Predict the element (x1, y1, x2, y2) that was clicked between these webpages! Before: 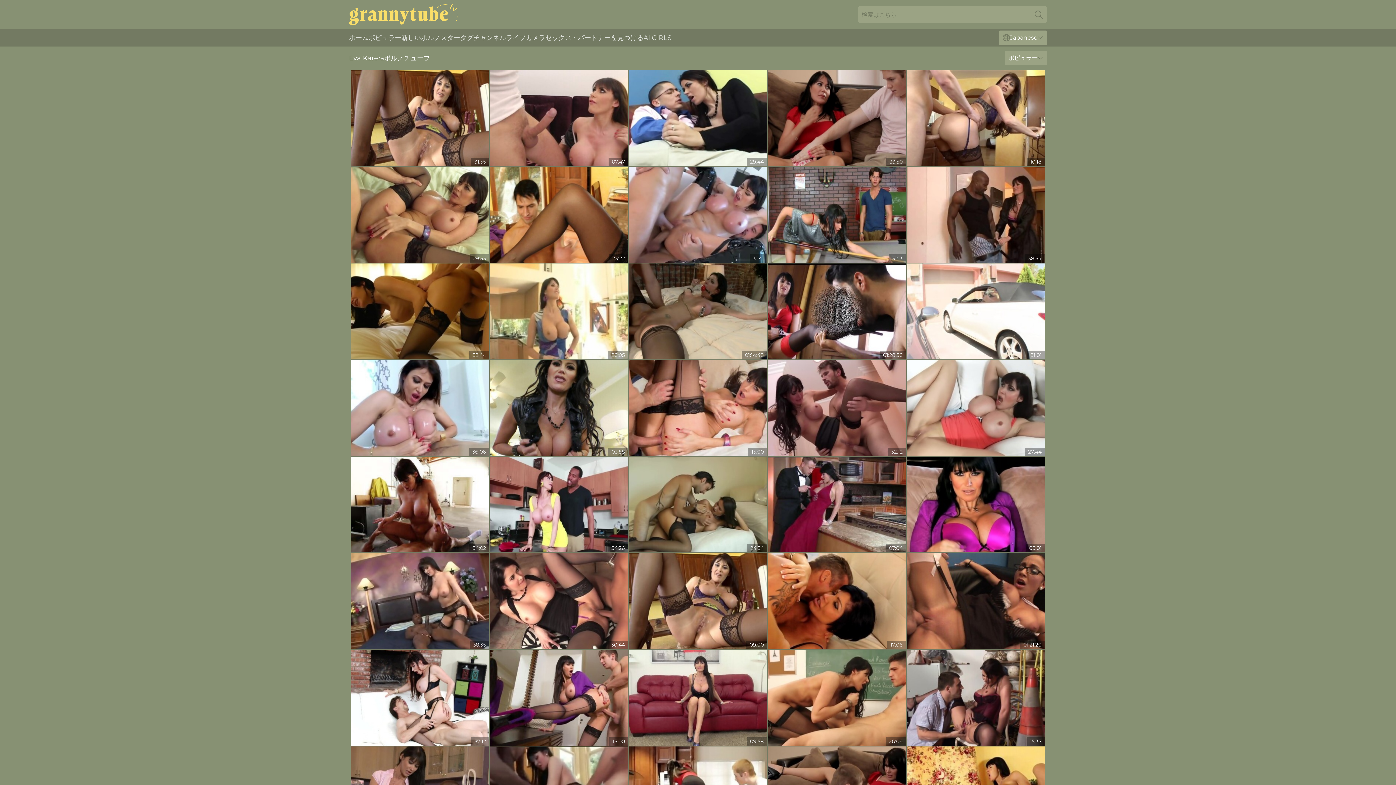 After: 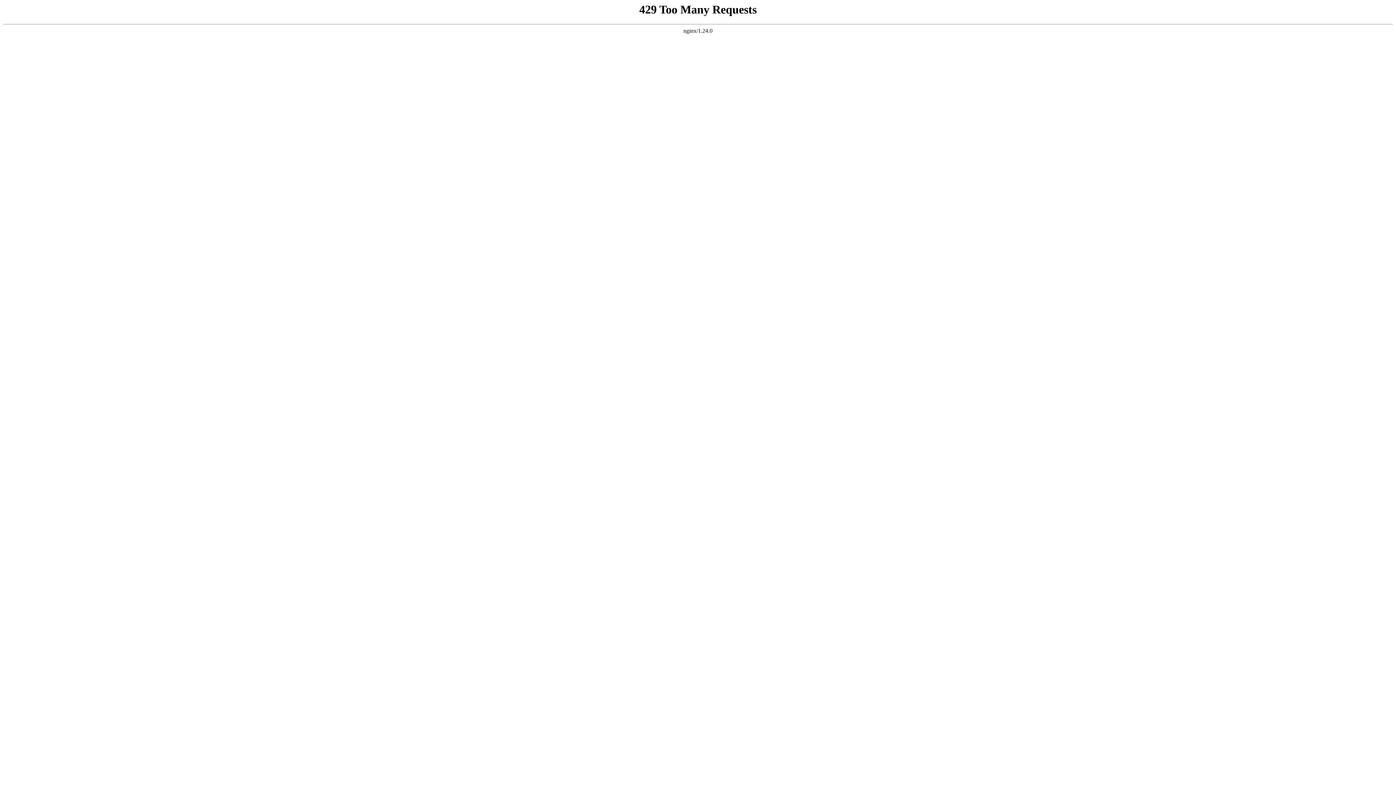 Action: bbox: (629, 456, 767, 552)